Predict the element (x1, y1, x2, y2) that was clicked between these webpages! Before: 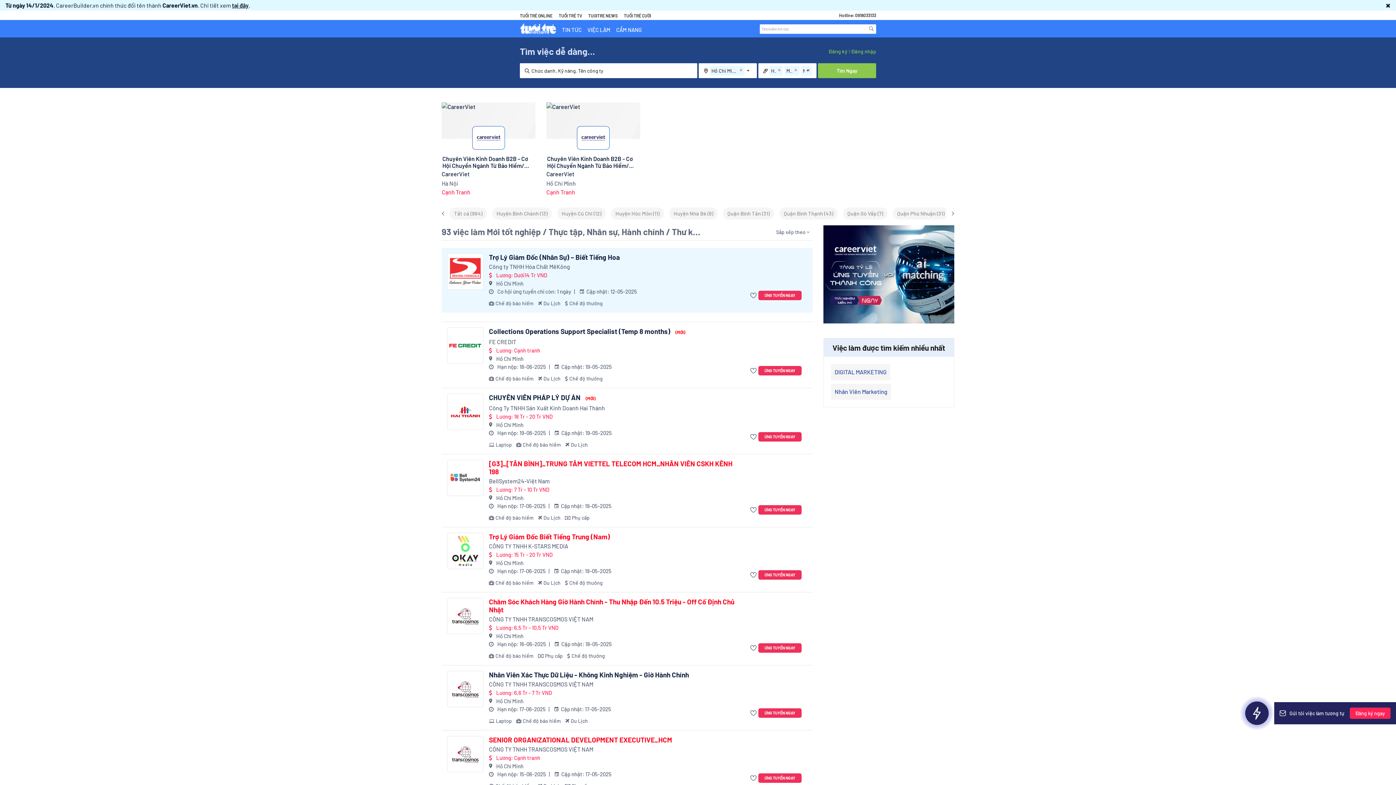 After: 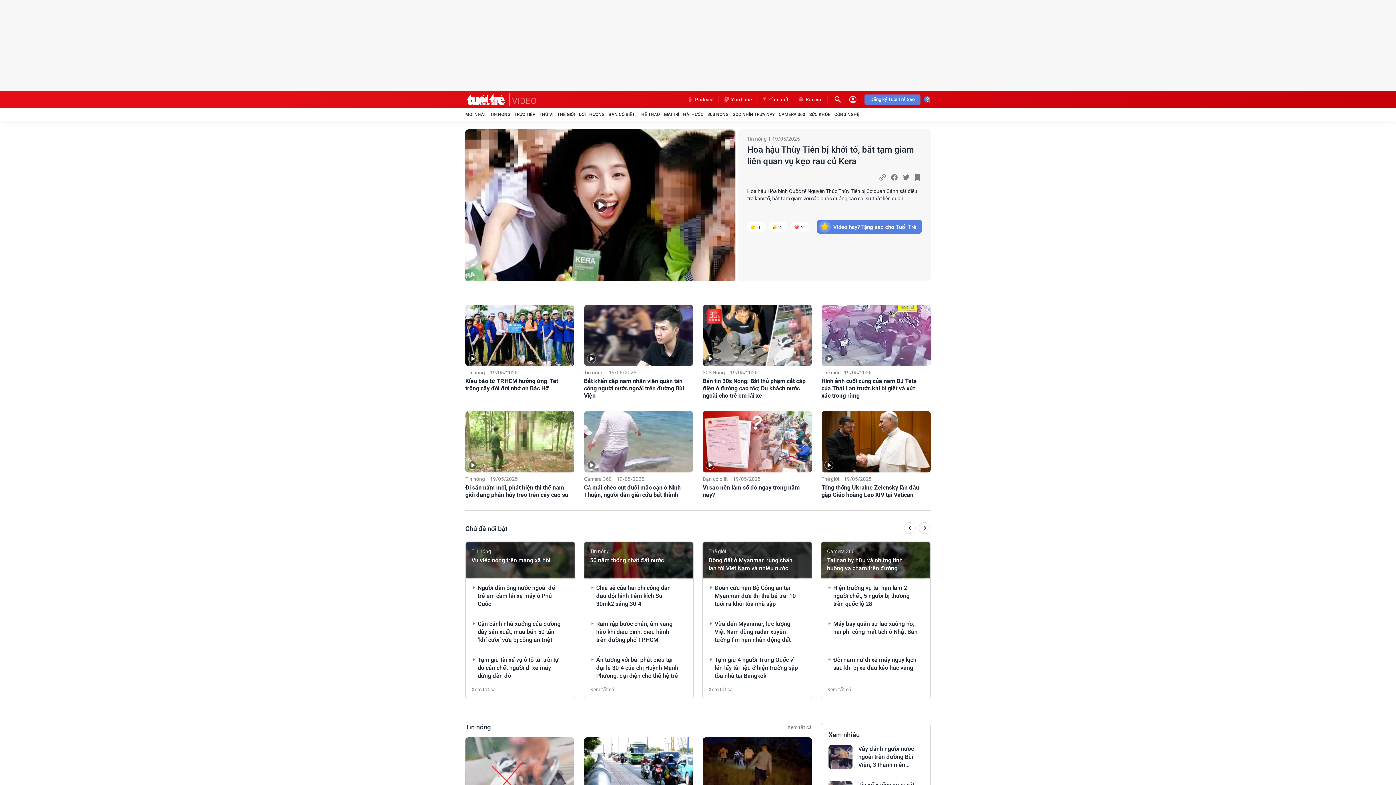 Action: label: TUỔI TRẺ TV bbox: (558, 13, 582, 18)